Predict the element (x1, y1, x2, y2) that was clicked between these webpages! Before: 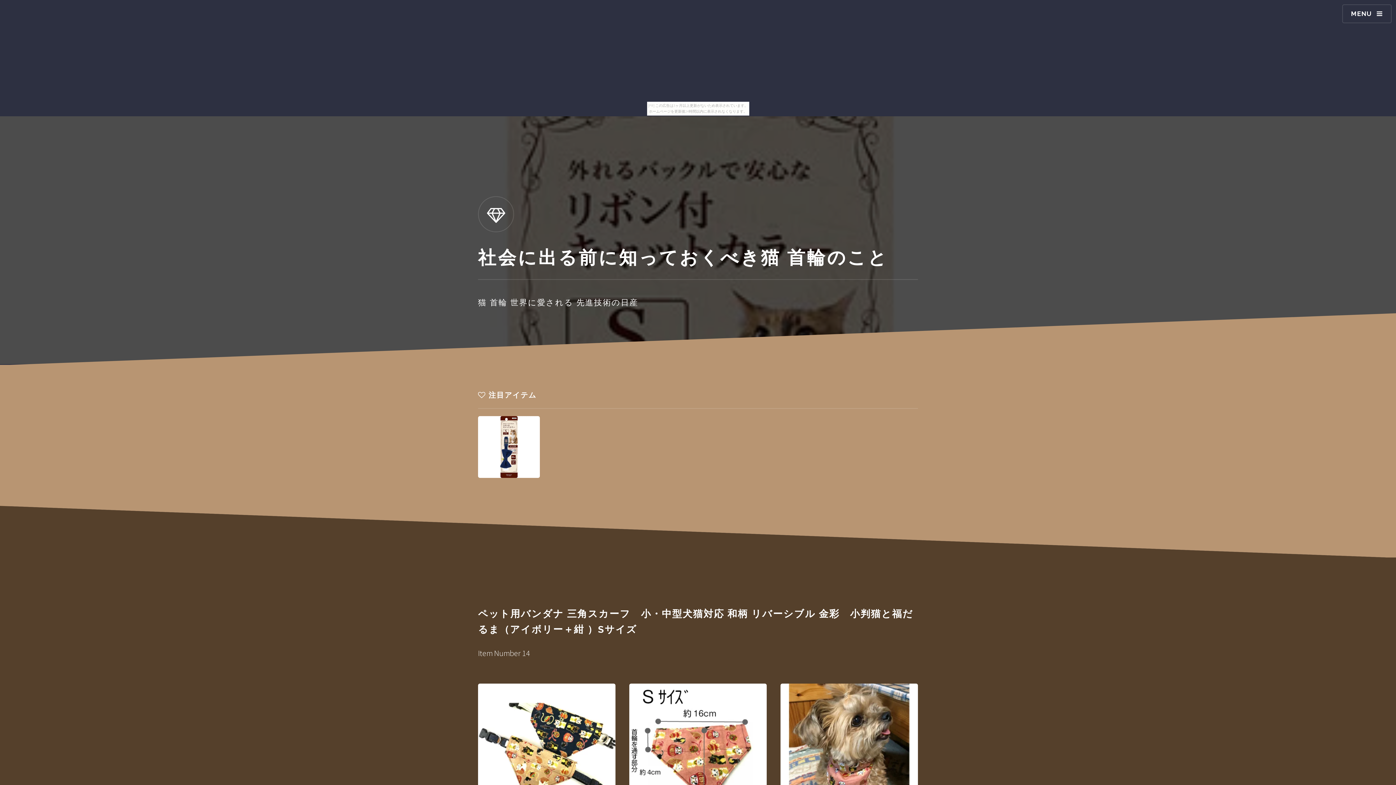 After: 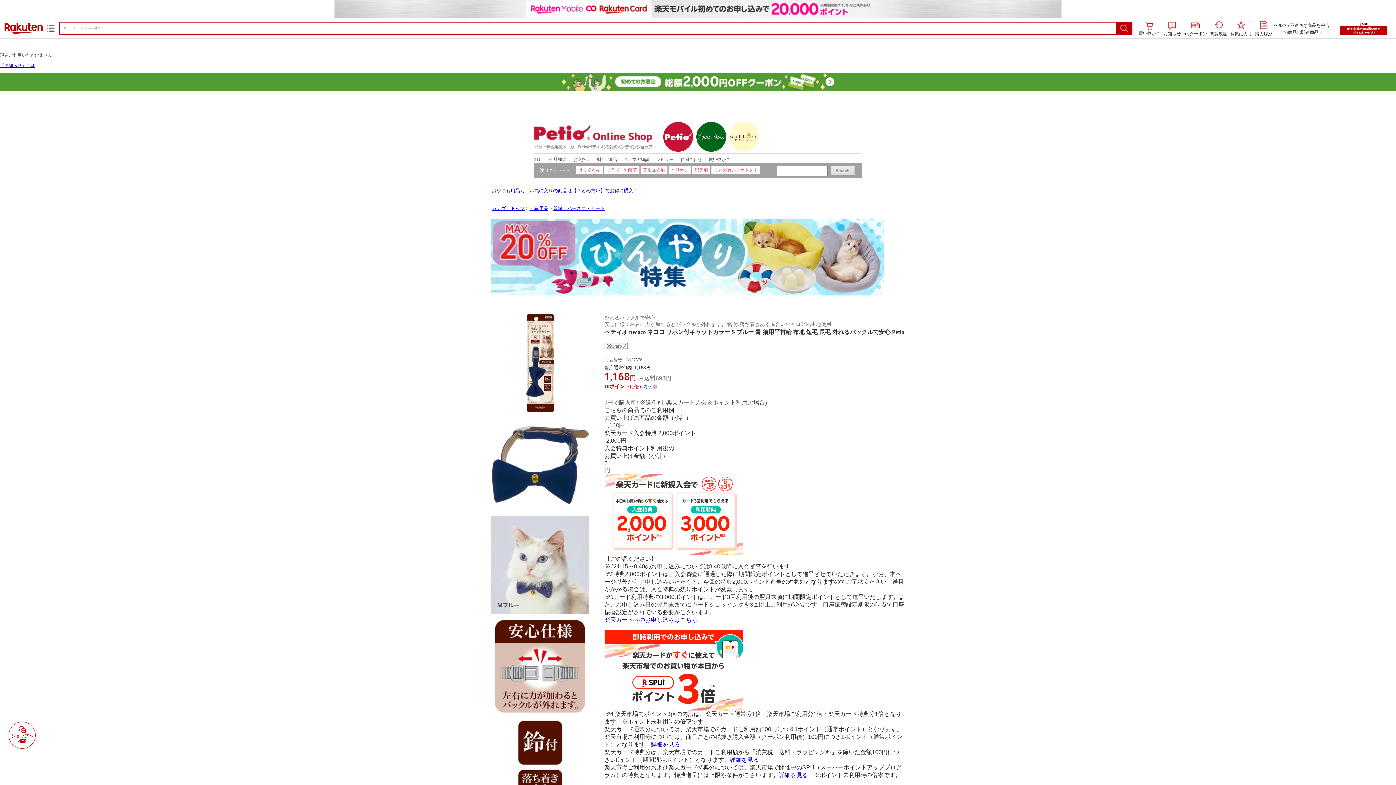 Action: bbox: (478, 416, 539, 478)